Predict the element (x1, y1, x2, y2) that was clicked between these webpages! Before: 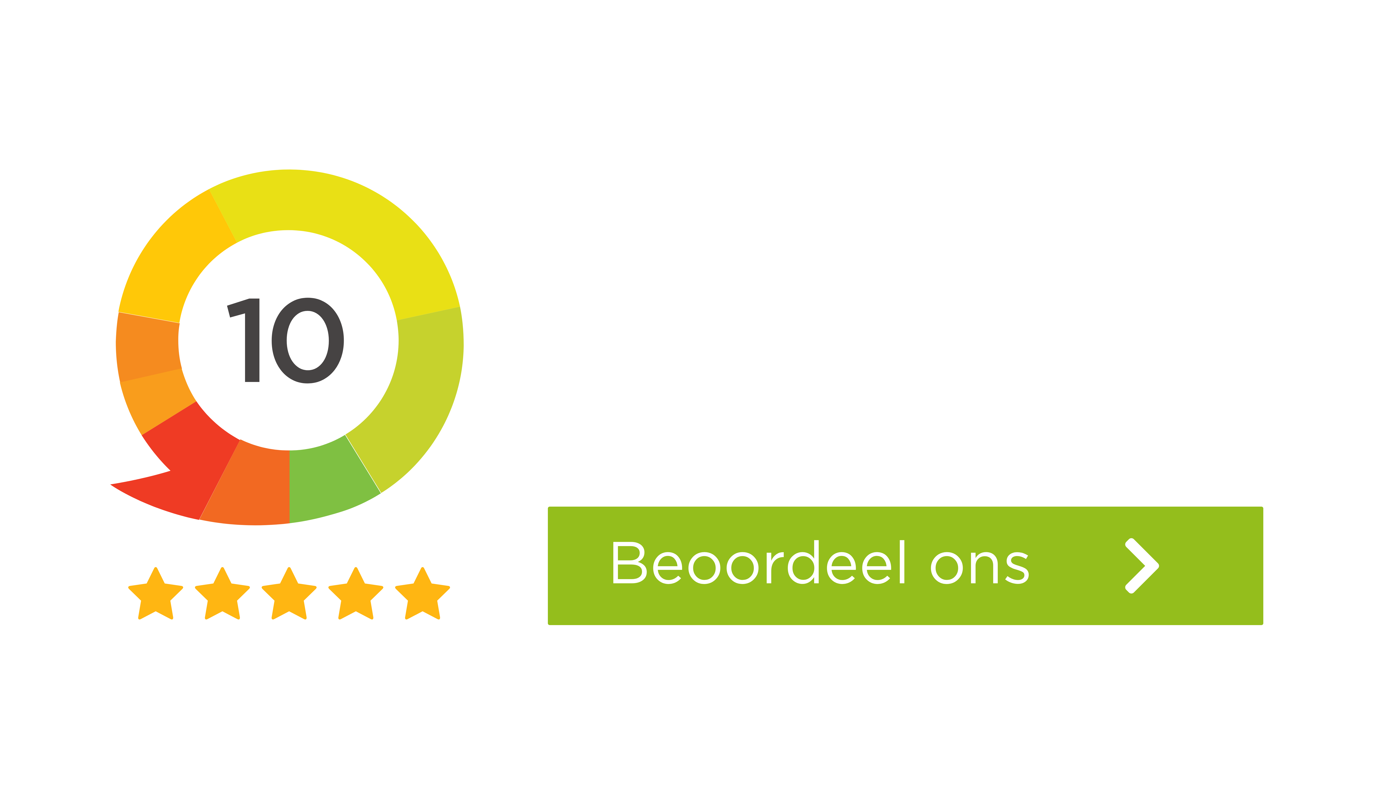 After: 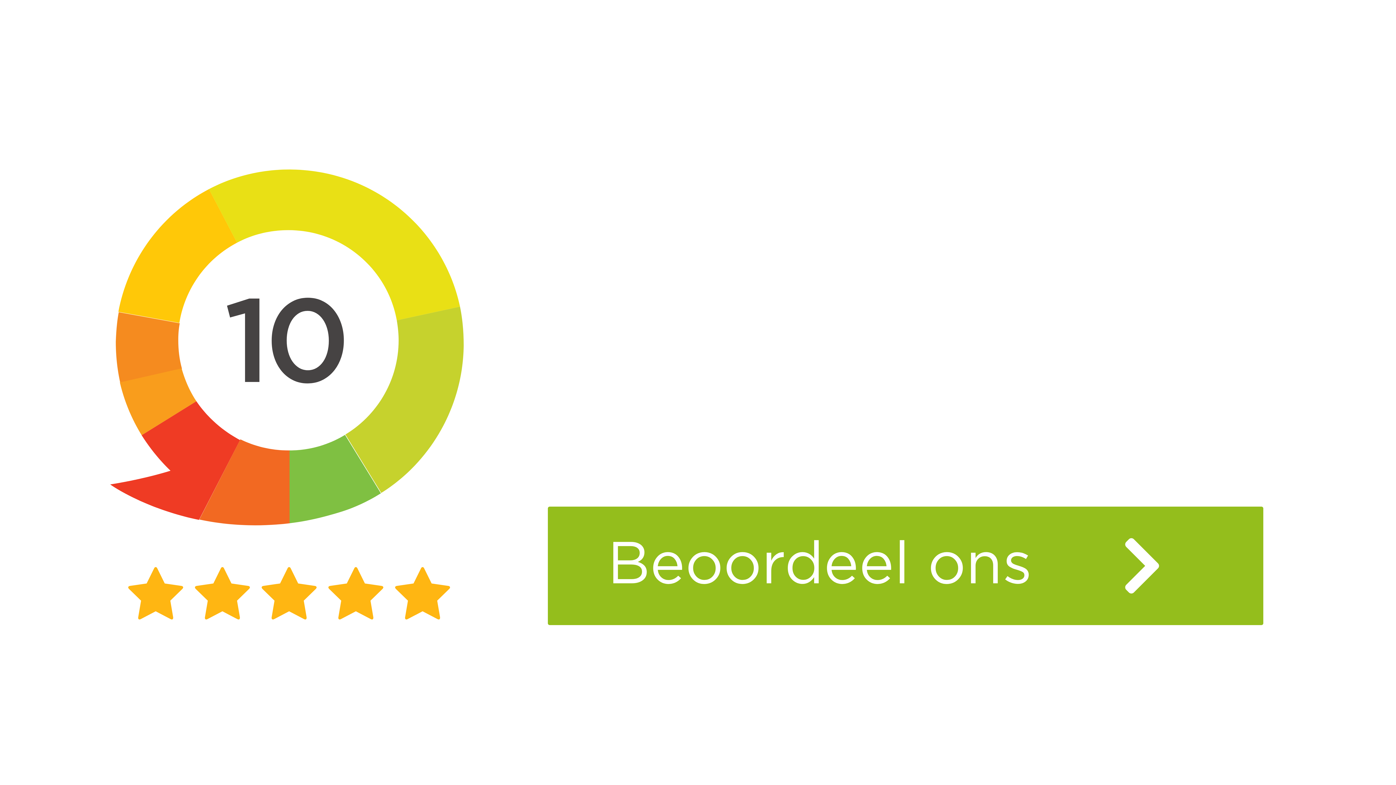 Action: label: klantenvertellen bbox: (548, 166, 1292, 258)